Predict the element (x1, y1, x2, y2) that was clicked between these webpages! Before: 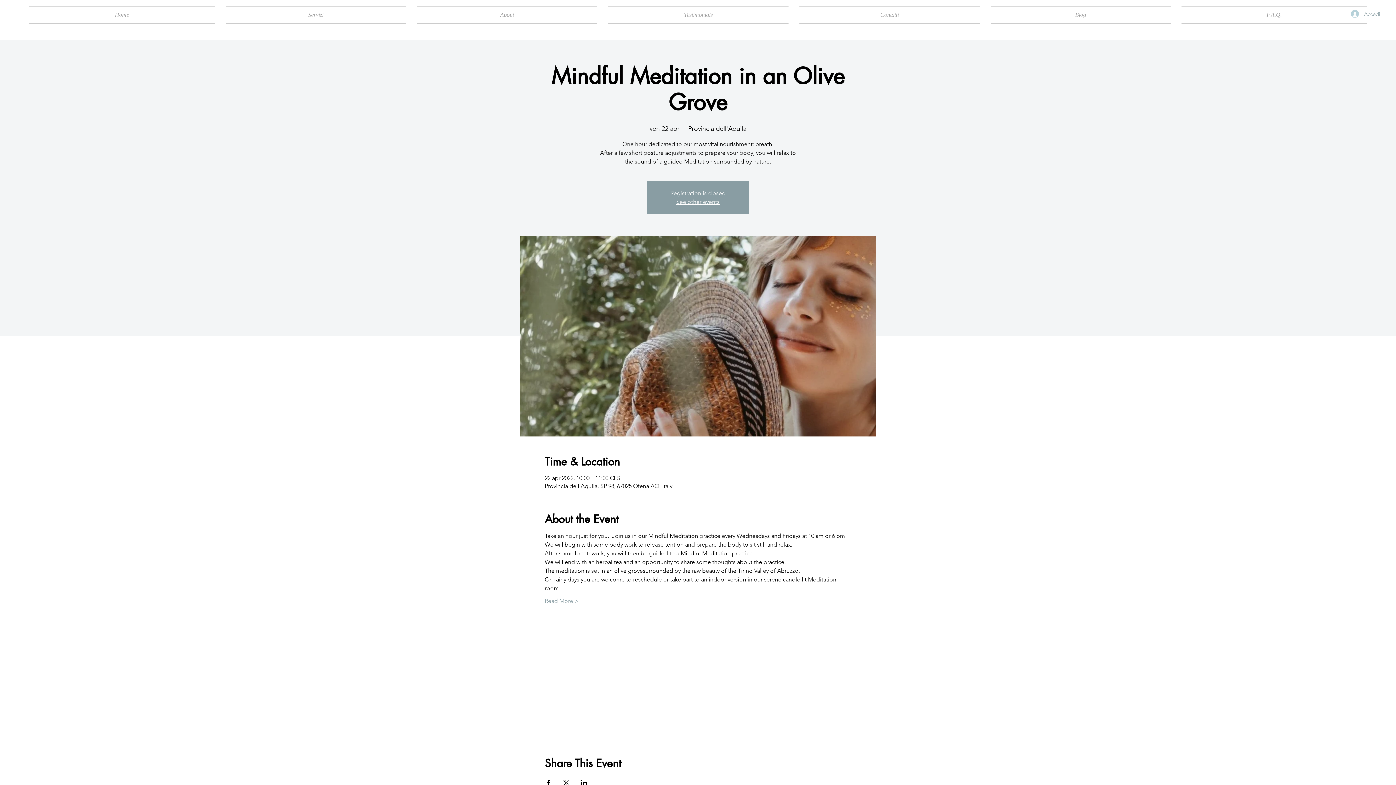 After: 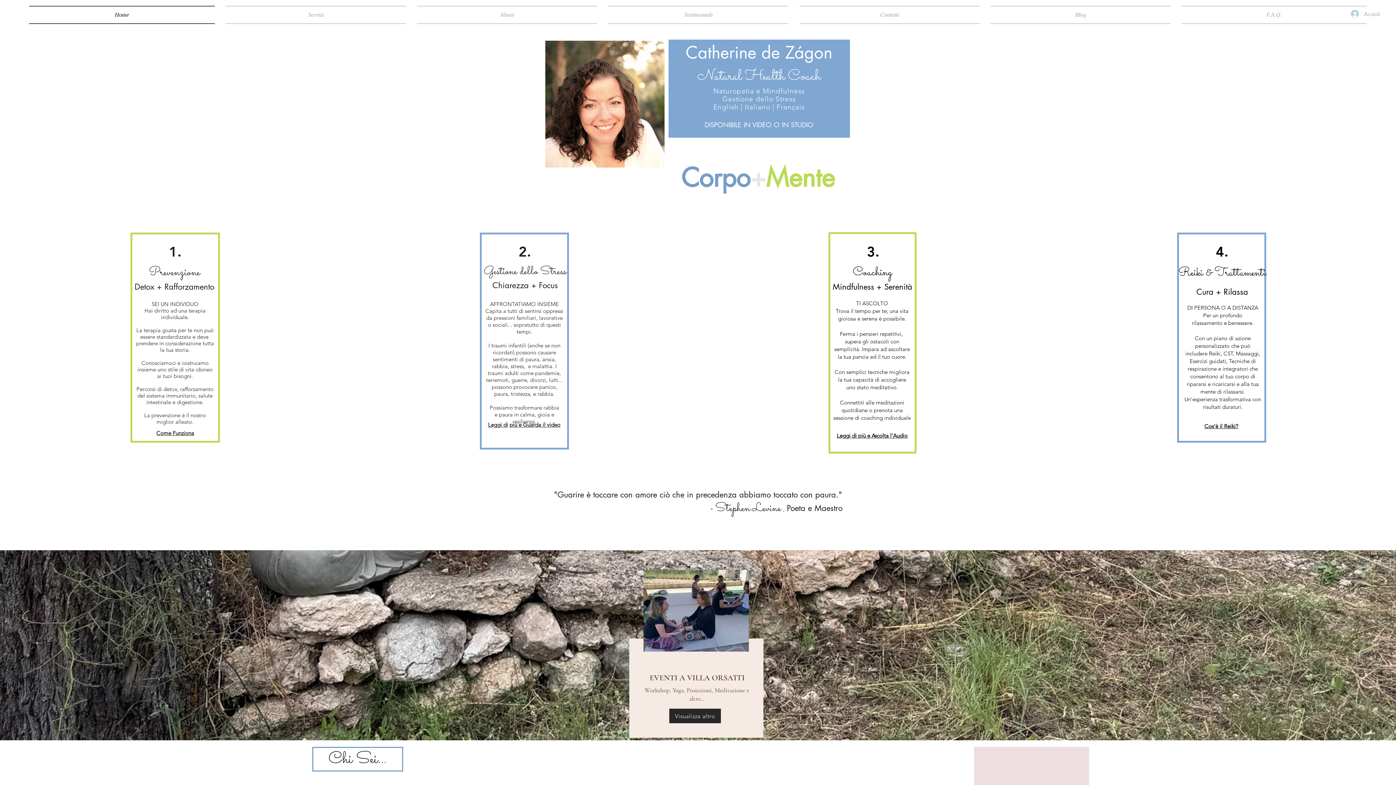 Action: label: Servizi bbox: (220, 5, 411, 24)